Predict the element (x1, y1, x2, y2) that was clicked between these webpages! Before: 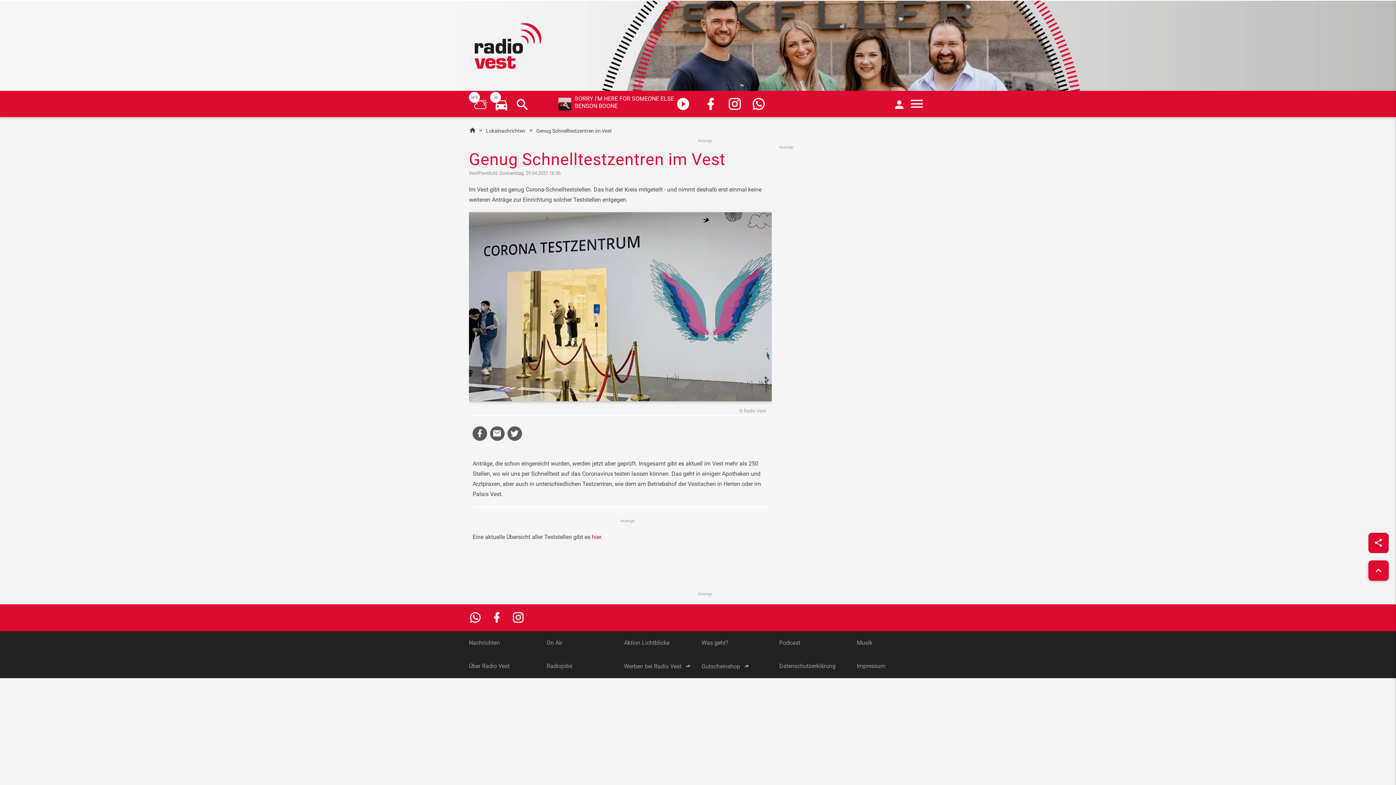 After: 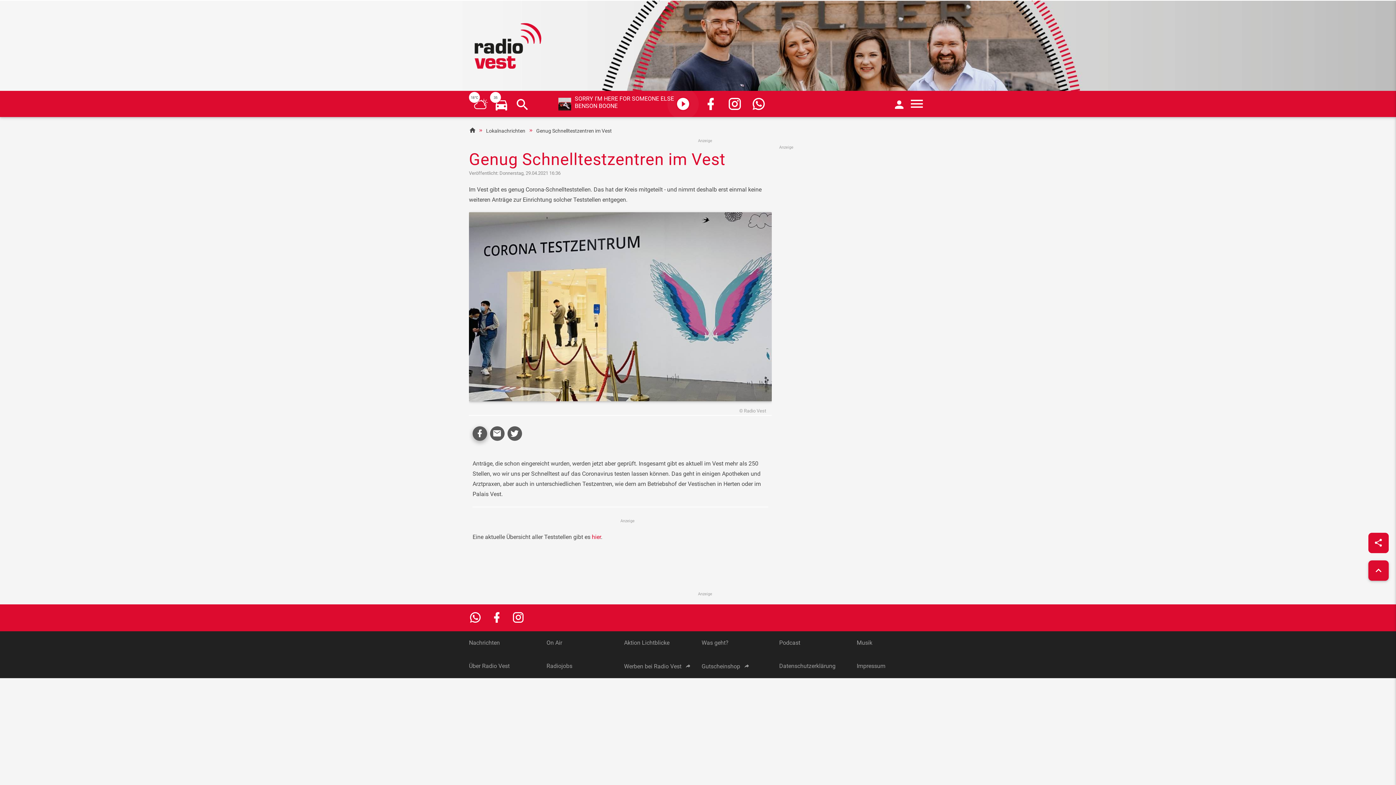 Action: bbox: (472, 426, 487, 441)